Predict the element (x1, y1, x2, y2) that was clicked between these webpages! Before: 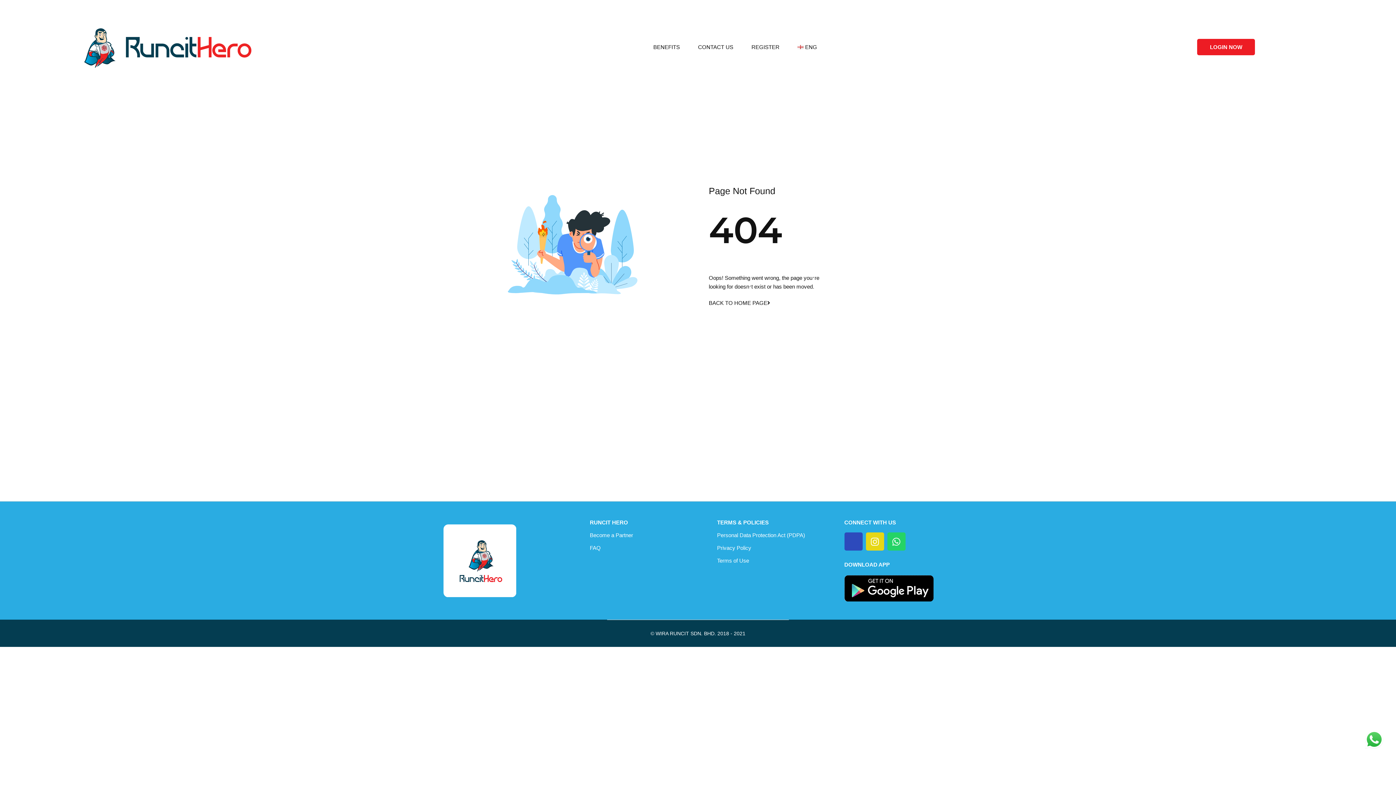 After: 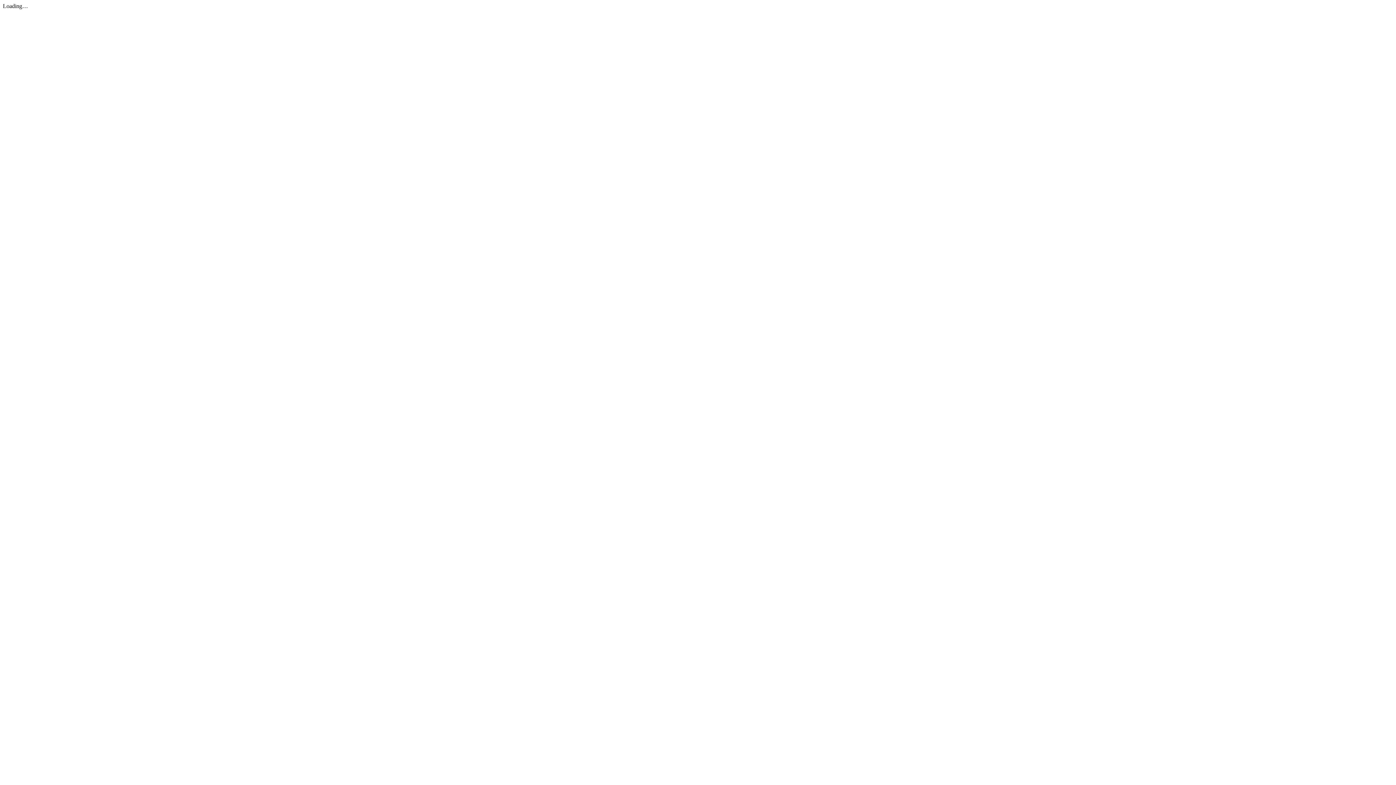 Action: bbox: (717, 532, 805, 538) label: Personal Data Protection Act (PDPA)